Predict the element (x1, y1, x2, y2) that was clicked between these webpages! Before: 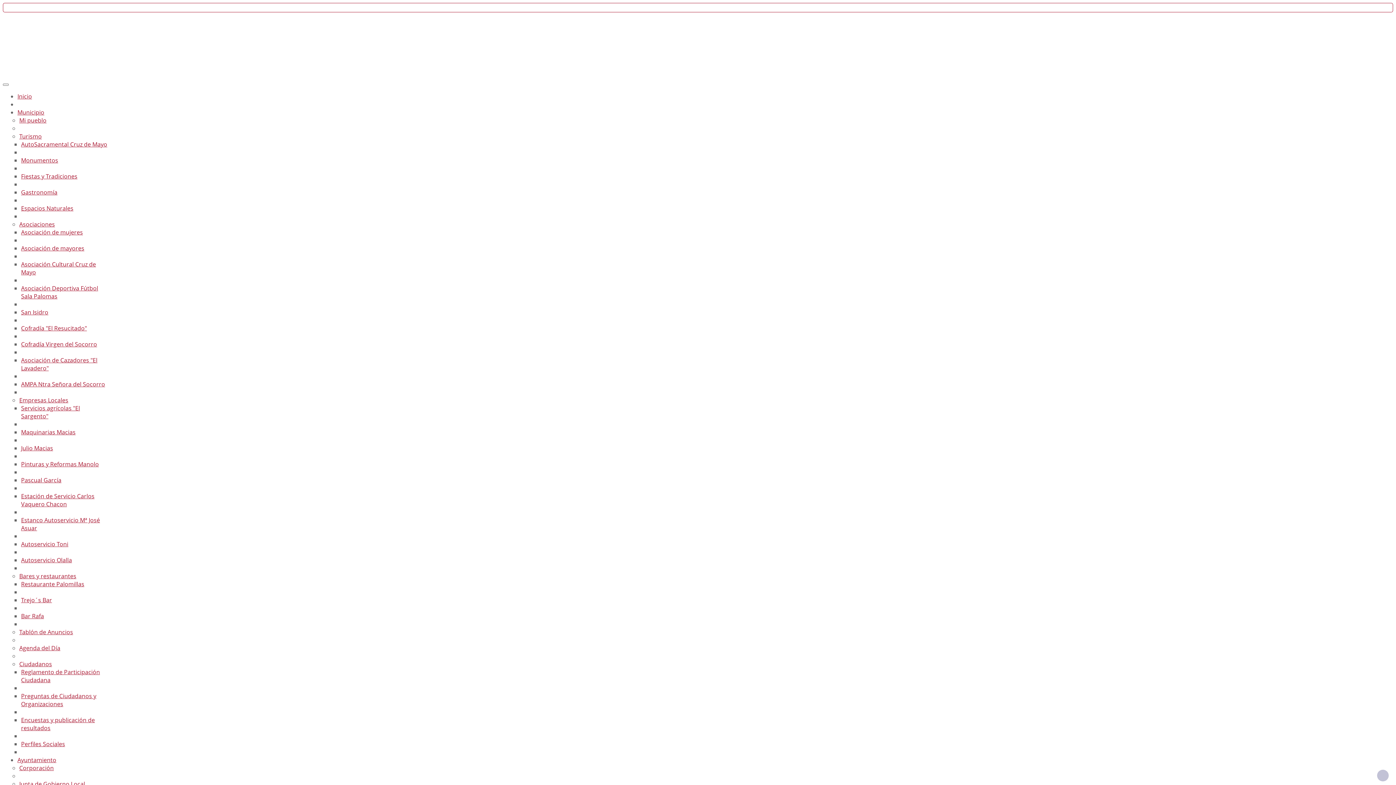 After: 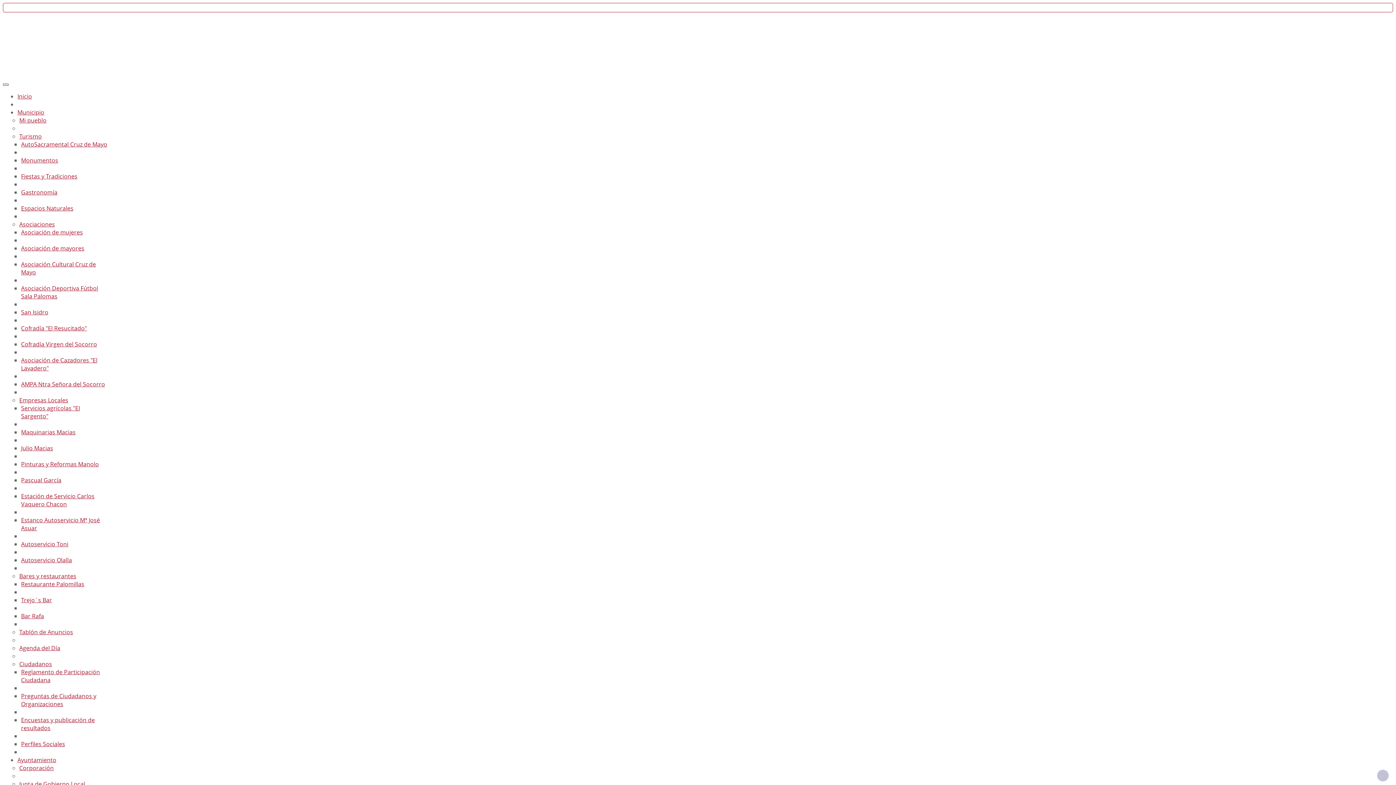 Action: bbox: (2, 83, 8, 85) label: Toggle navigation